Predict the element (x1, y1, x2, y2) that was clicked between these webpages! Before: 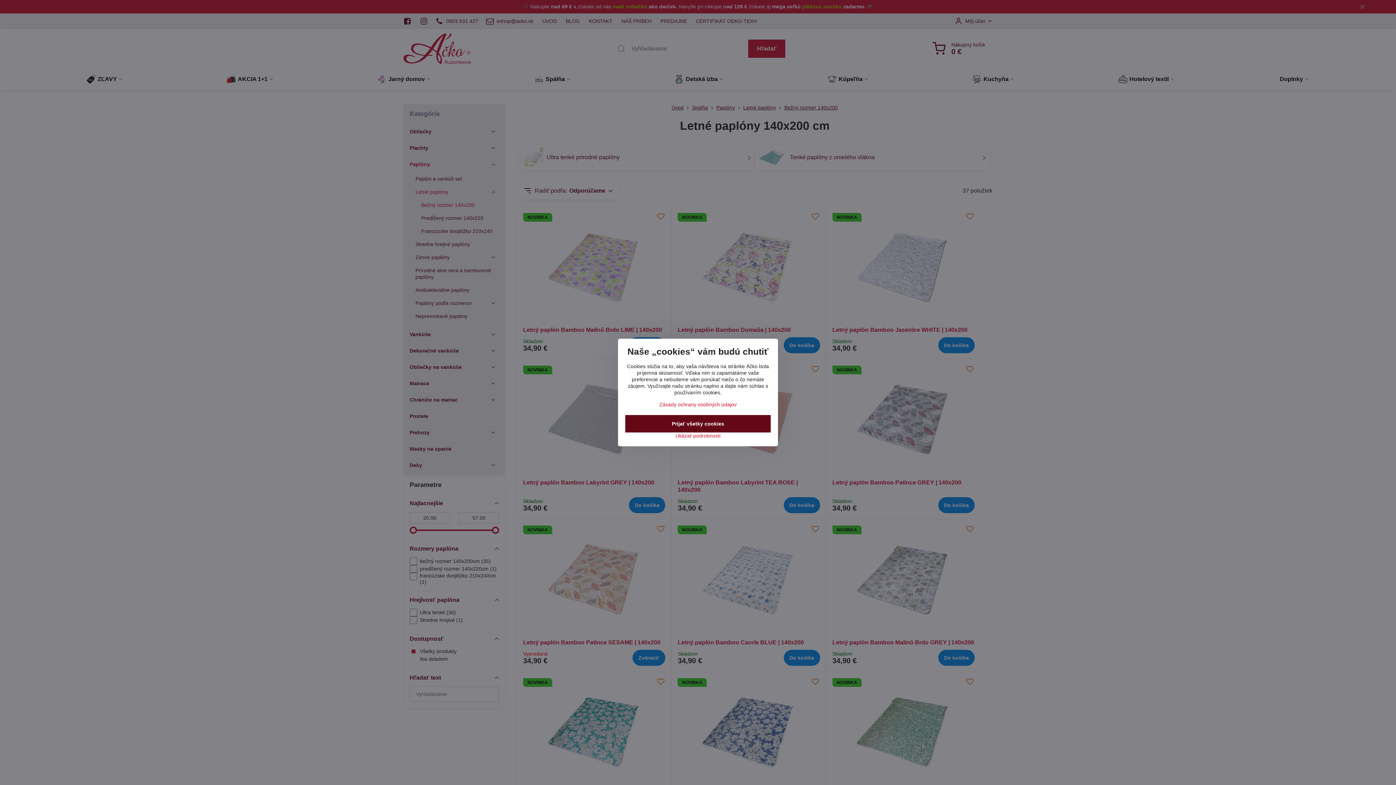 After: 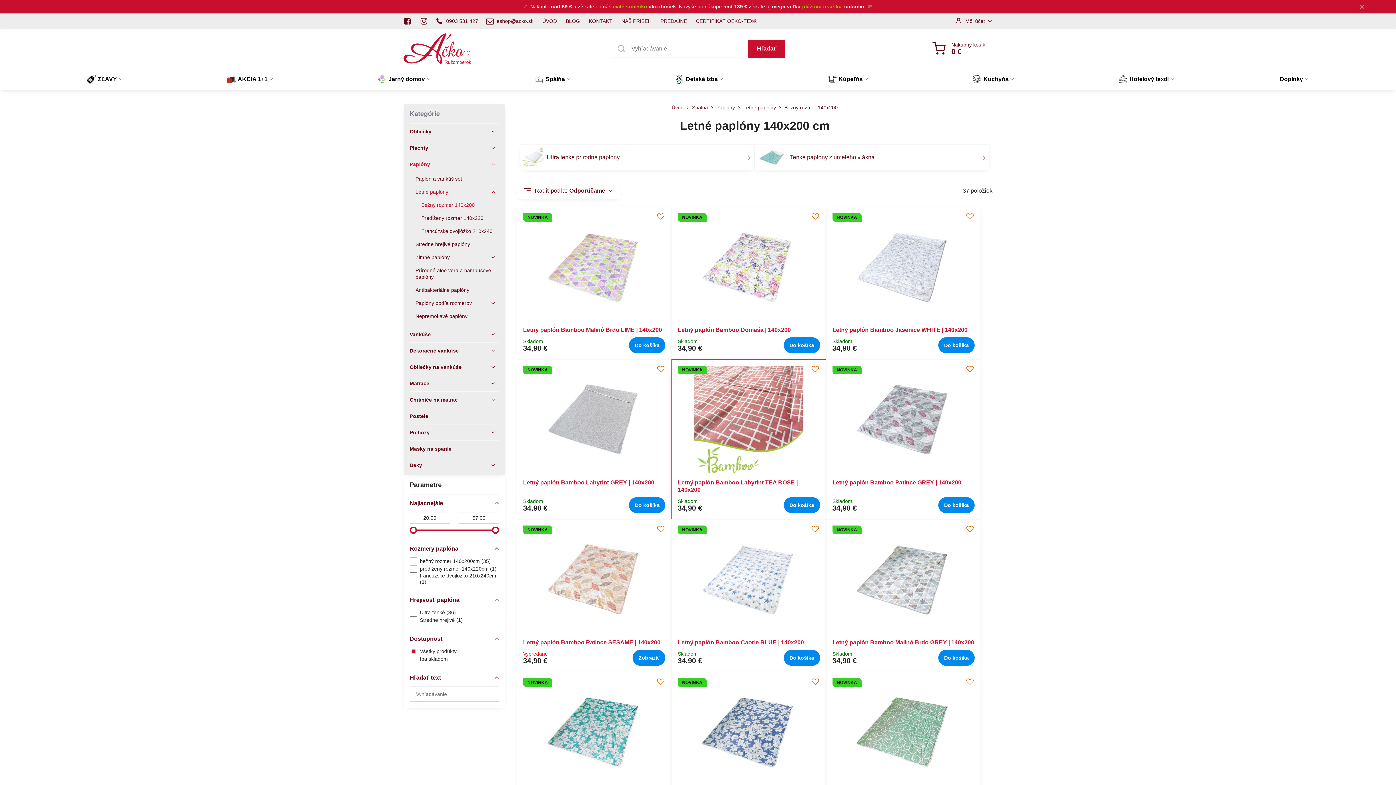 Action: label: Prijať všetky cookies bbox: (625, 415, 770, 432)